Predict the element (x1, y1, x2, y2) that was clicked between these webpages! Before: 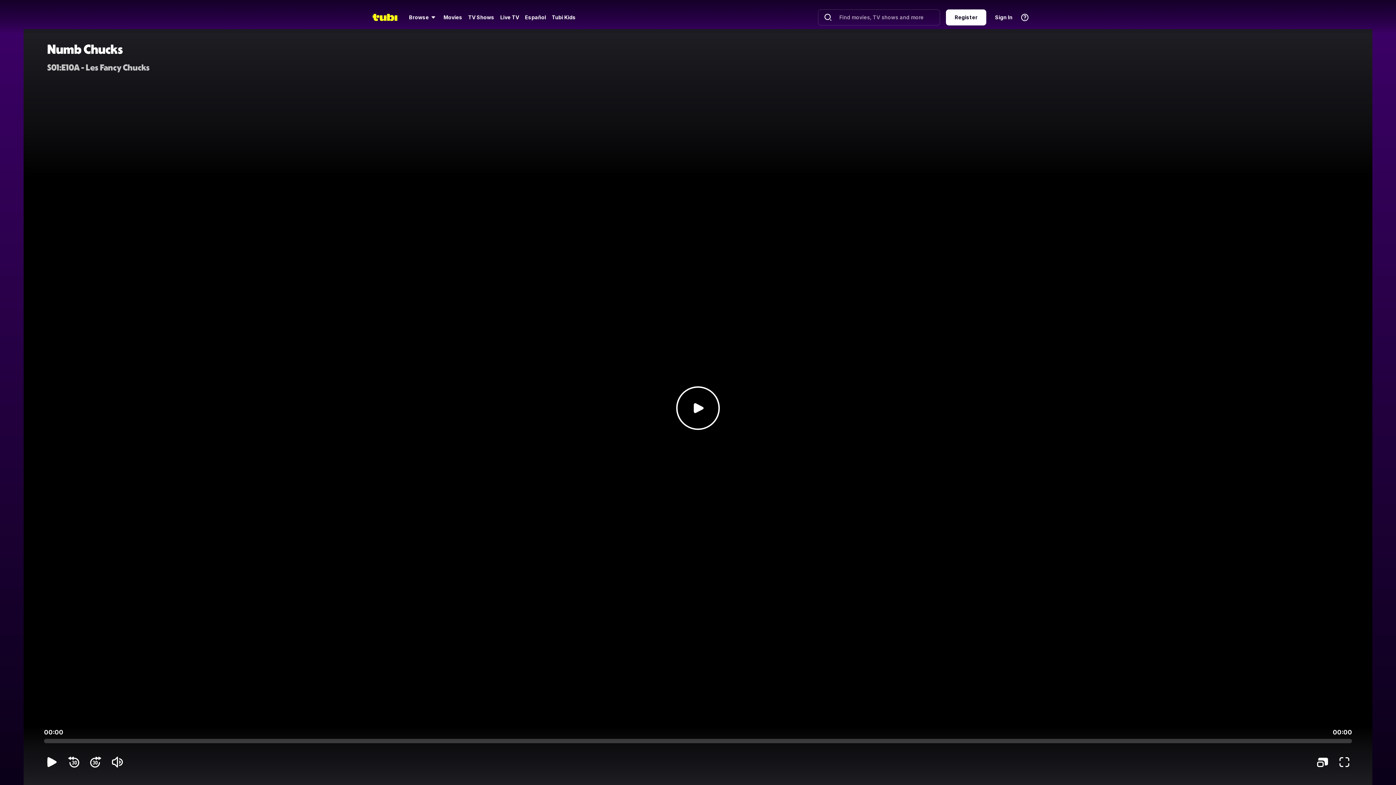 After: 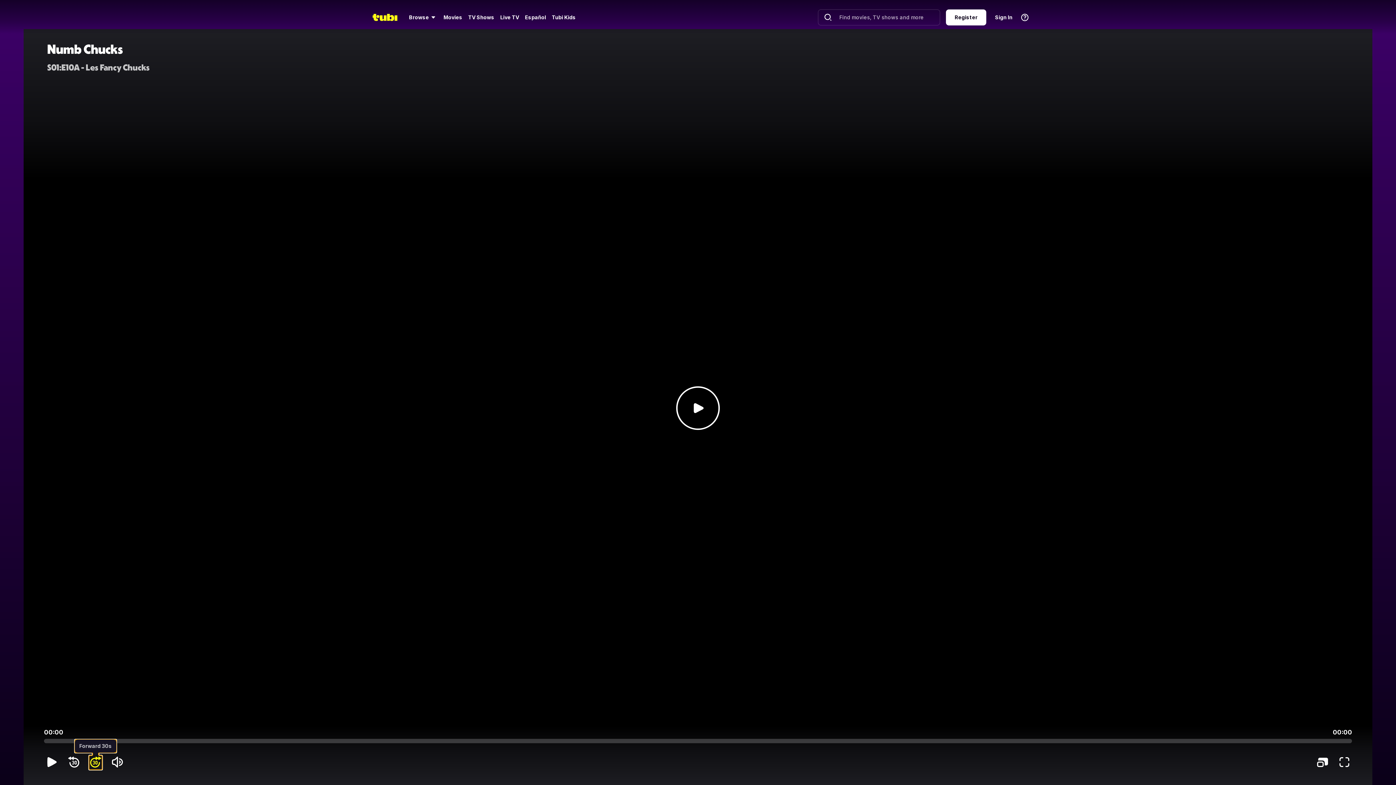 Action: bbox: (89, 755, 102, 769) label: Forward 30s